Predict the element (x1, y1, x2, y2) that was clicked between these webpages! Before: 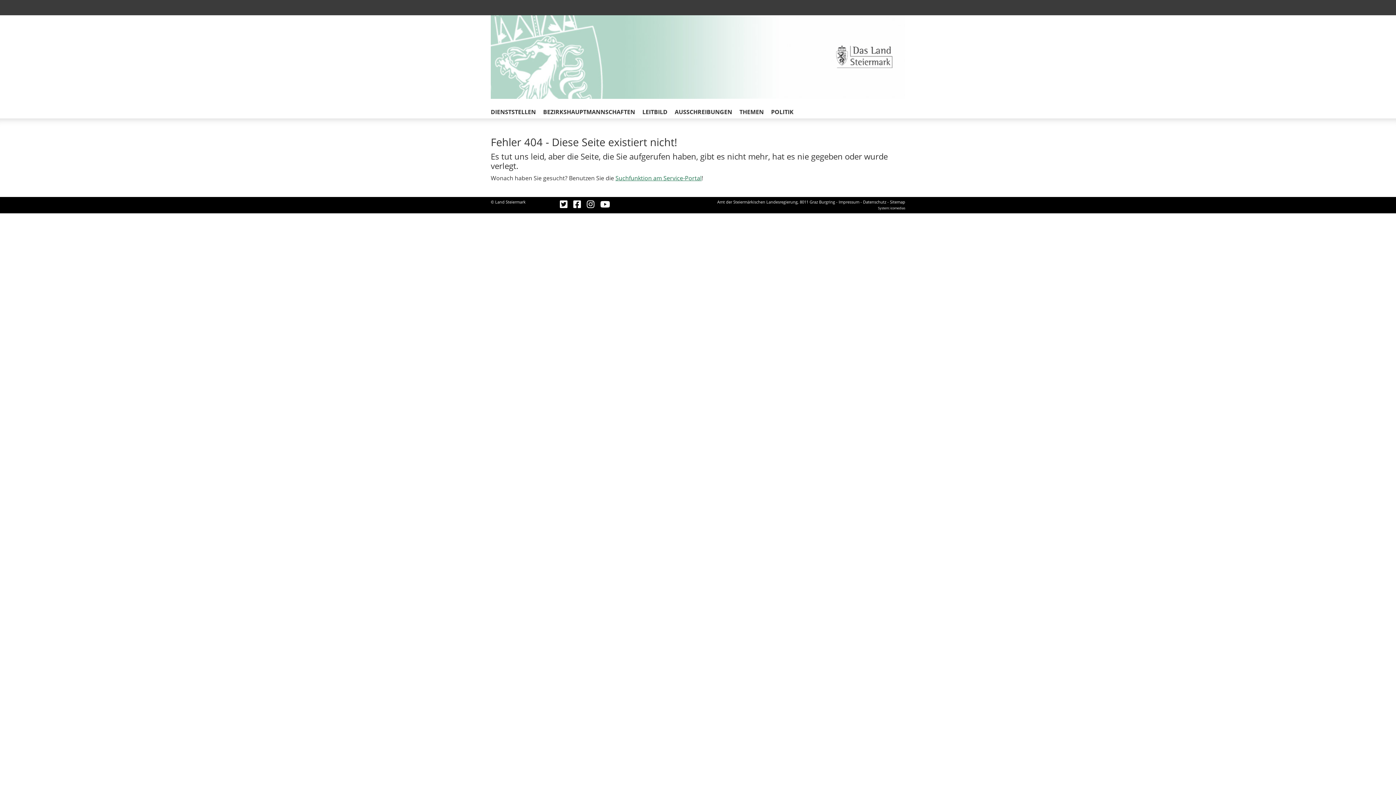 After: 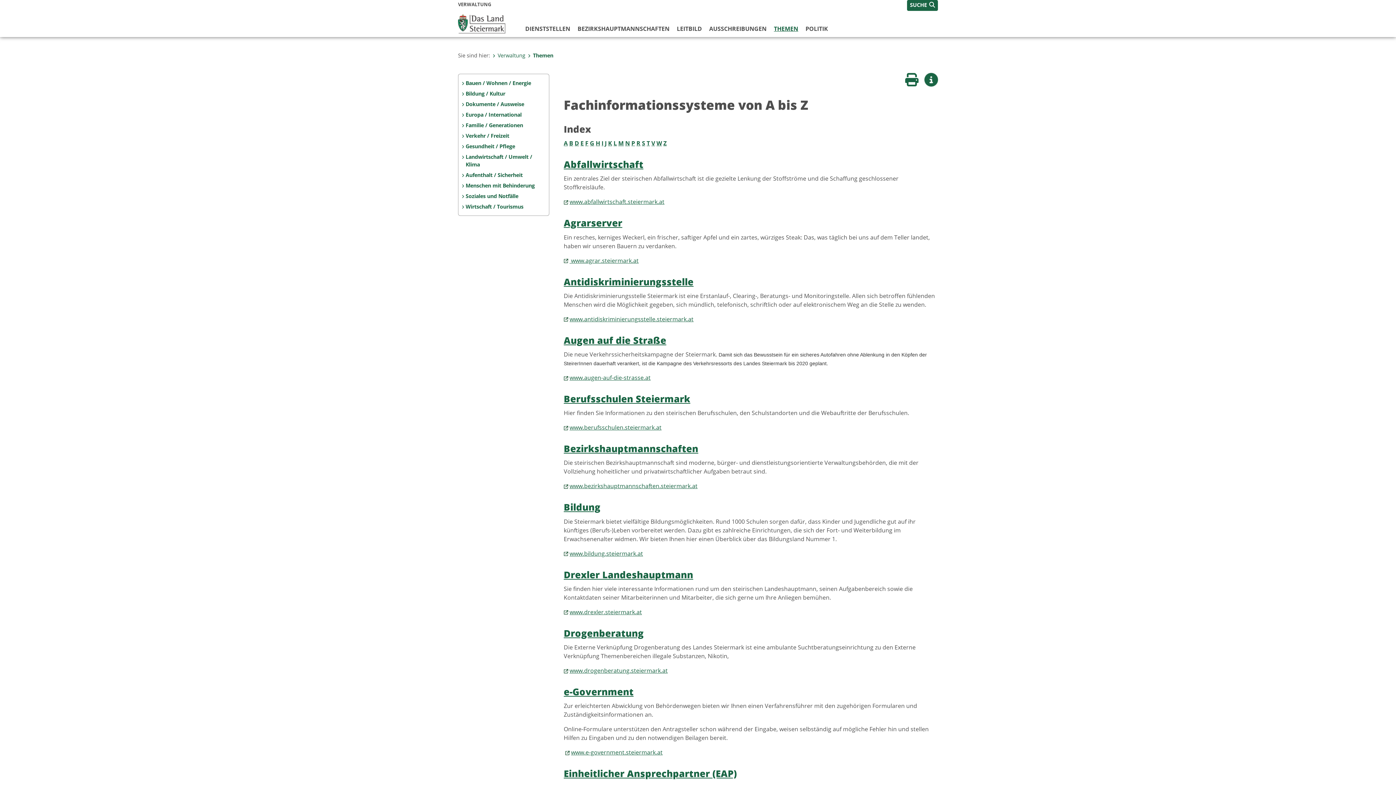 Action: bbox: (739, 107, 764, 118) label: THEMEN